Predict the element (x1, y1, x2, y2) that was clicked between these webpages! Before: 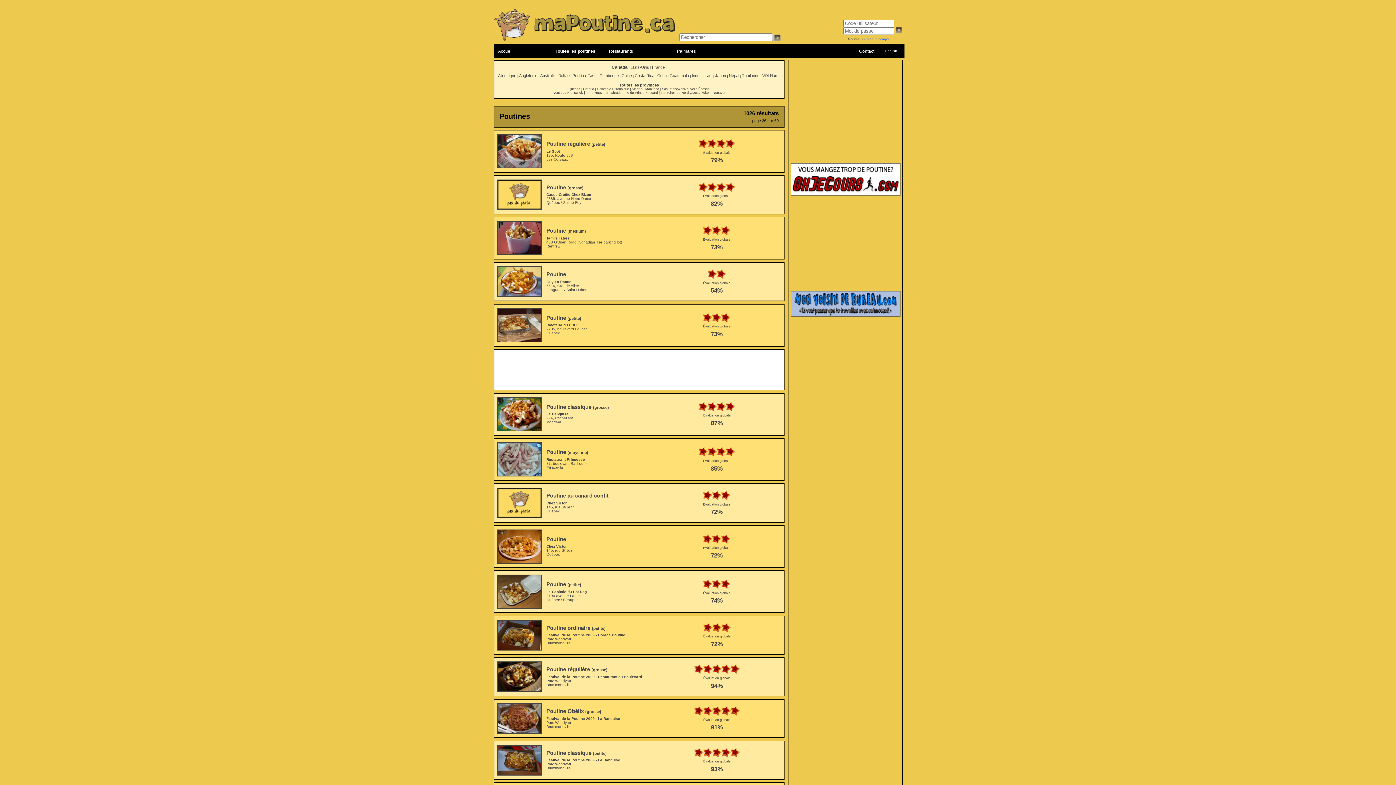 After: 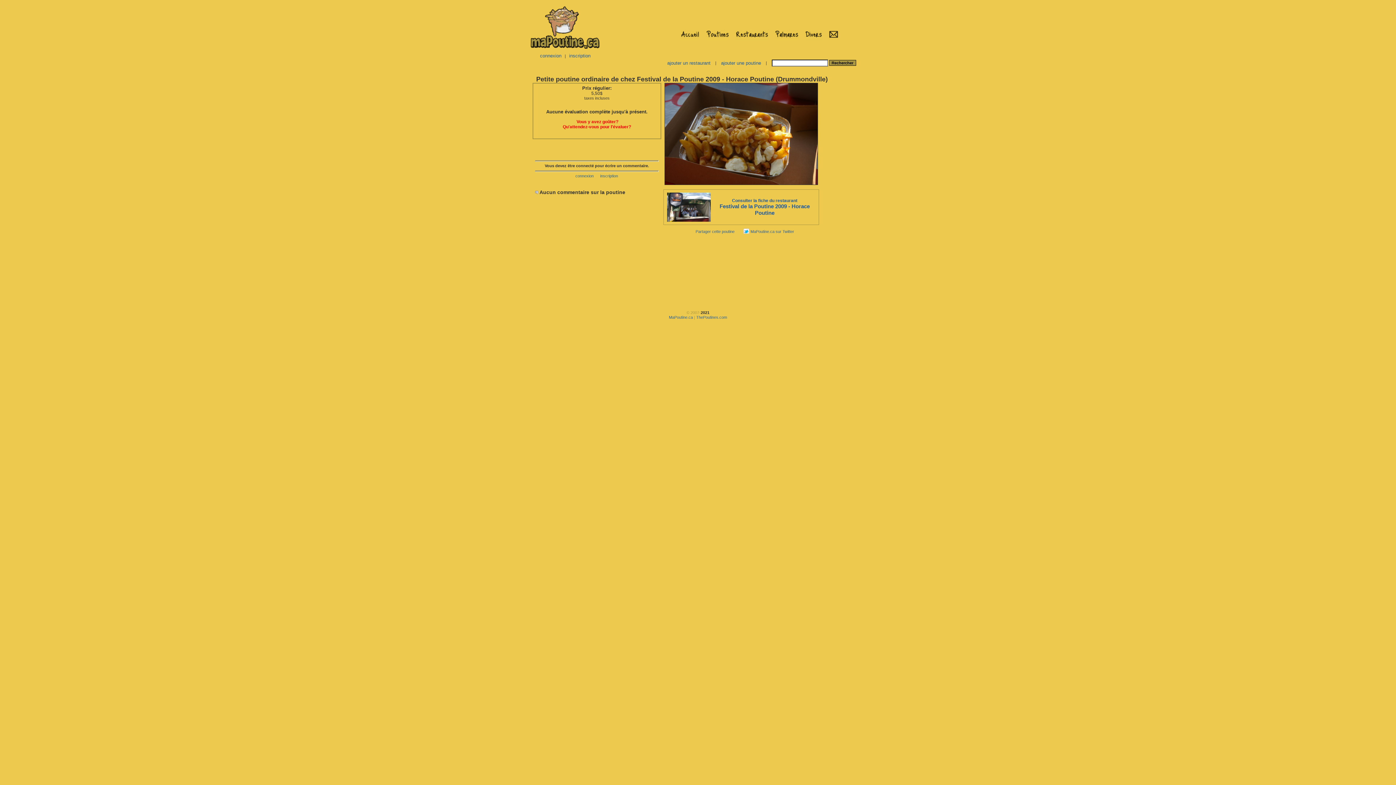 Action: bbox: (497, 647, 542, 651)